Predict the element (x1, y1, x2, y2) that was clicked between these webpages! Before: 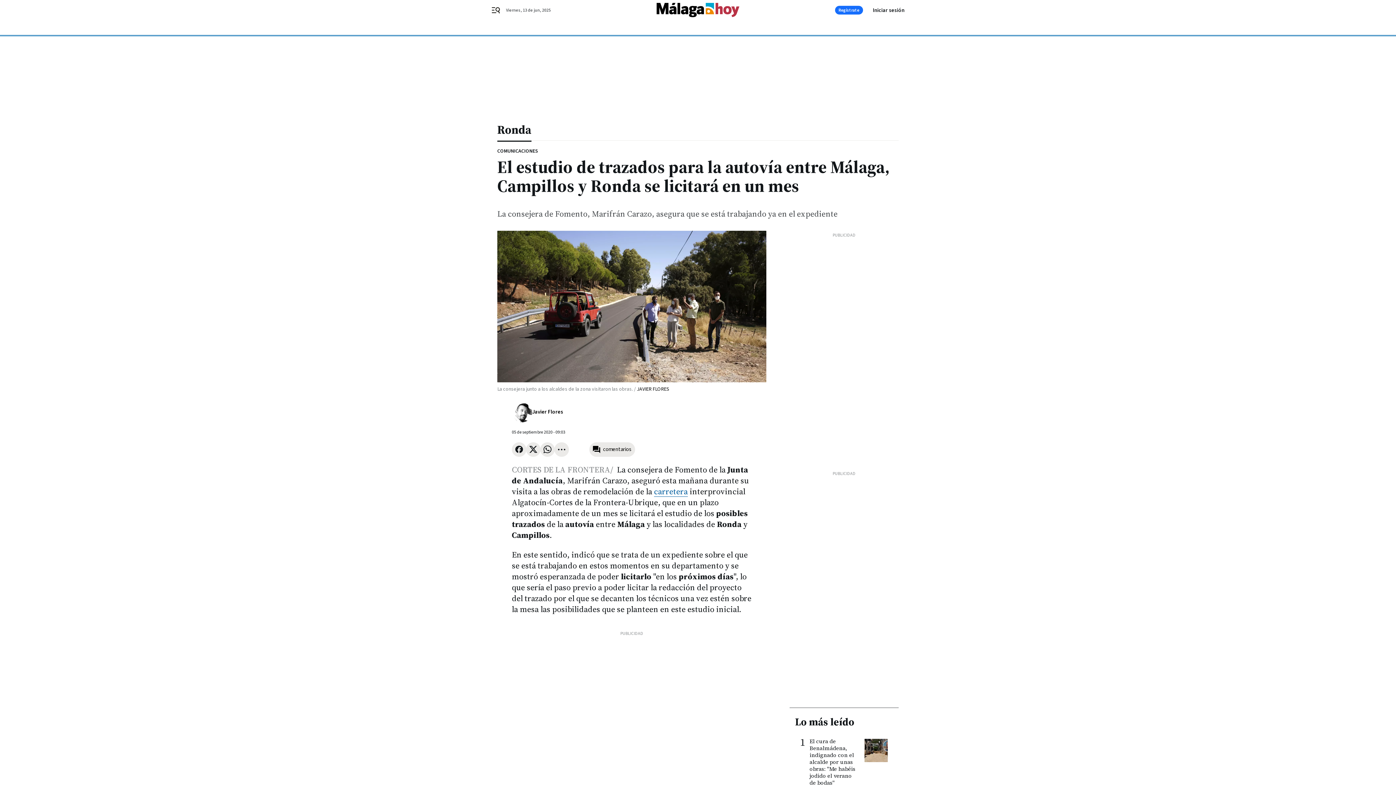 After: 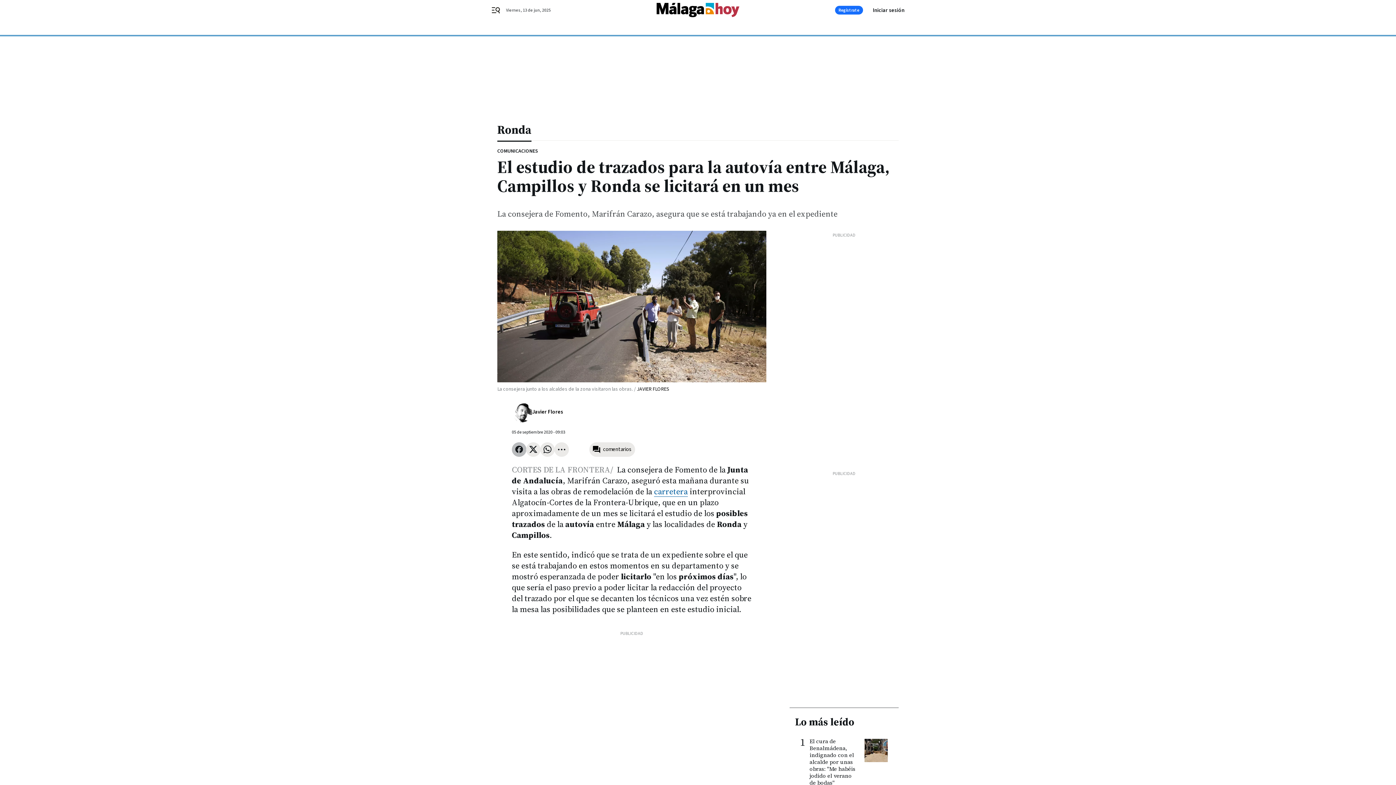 Action: bbox: (512, 442, 526, 456)